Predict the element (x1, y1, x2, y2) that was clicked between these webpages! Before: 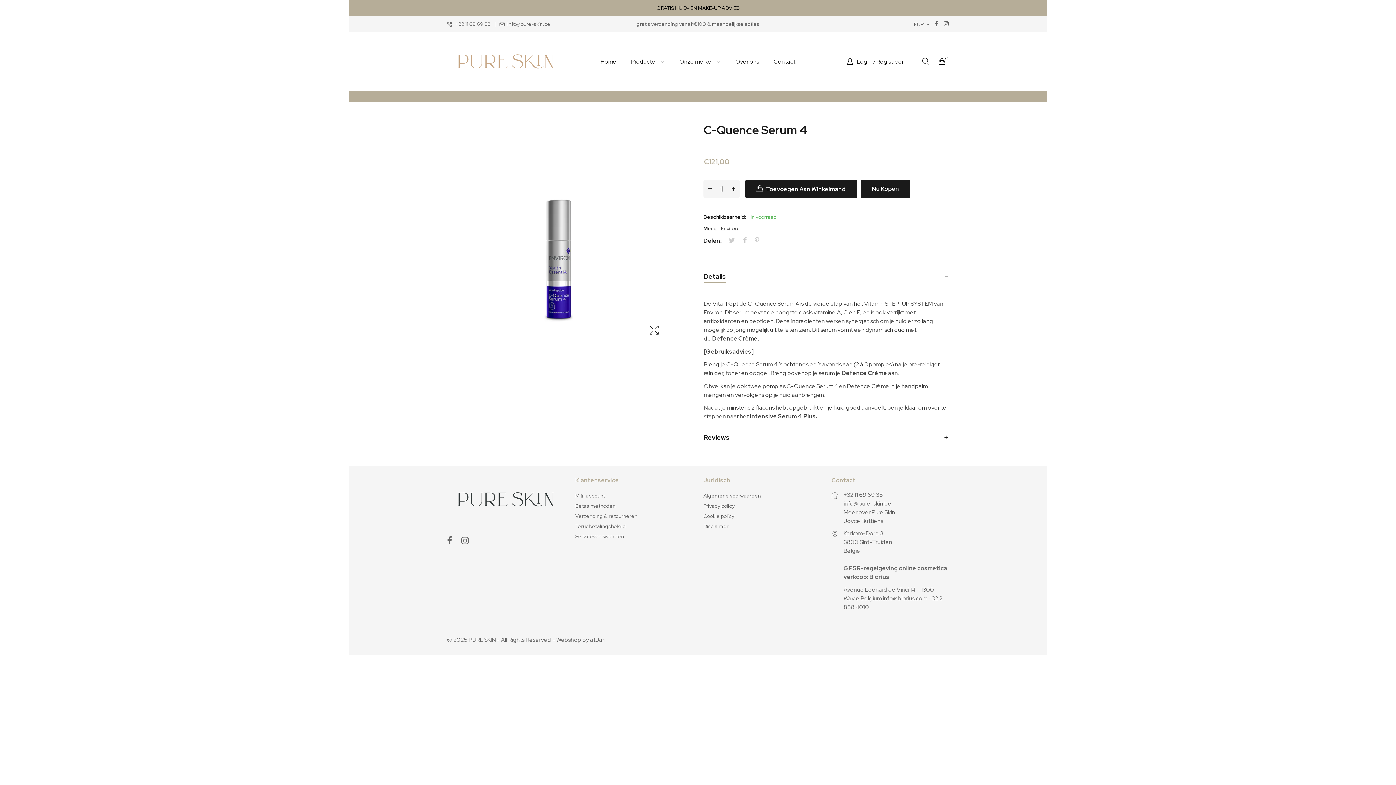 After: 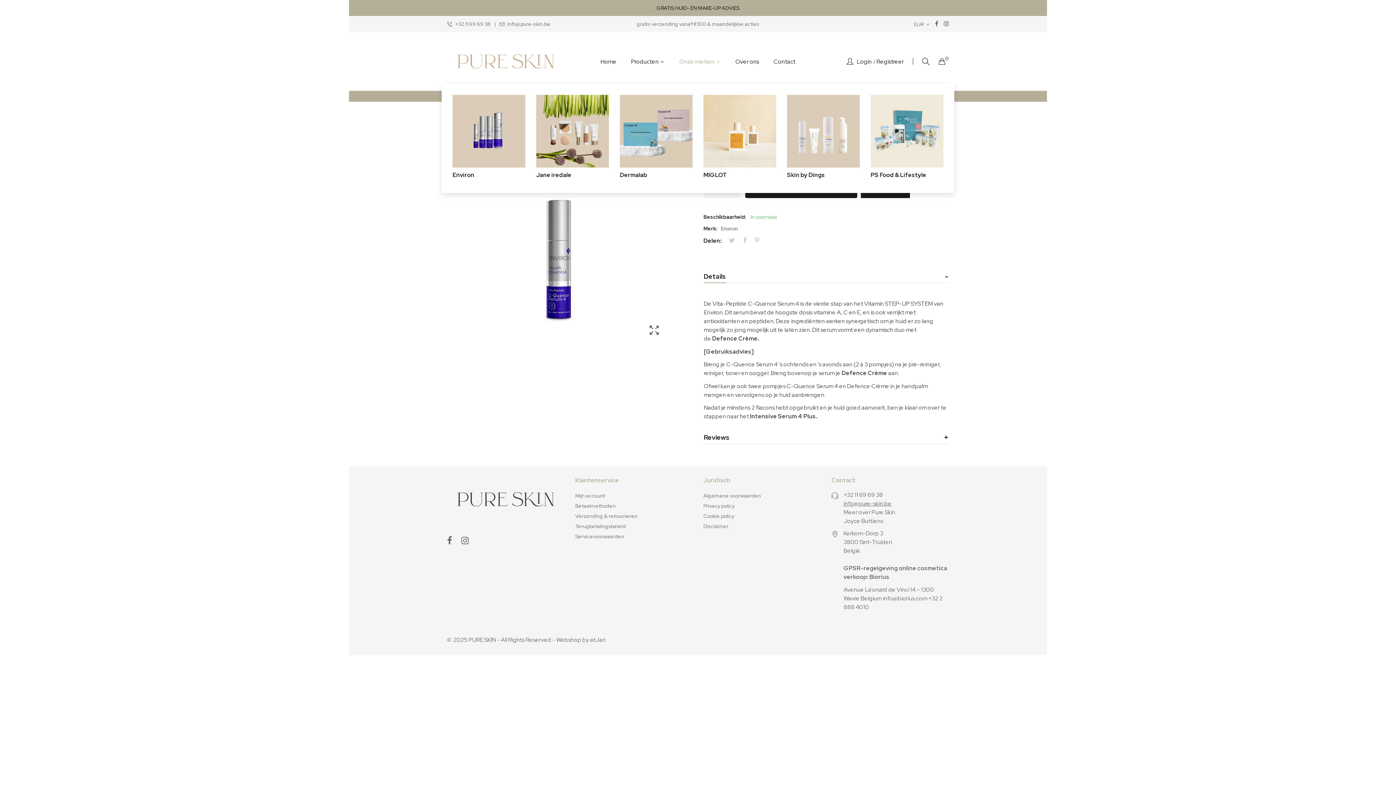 Action: bbox: (672, 51, 727, 71) label: Onze merken